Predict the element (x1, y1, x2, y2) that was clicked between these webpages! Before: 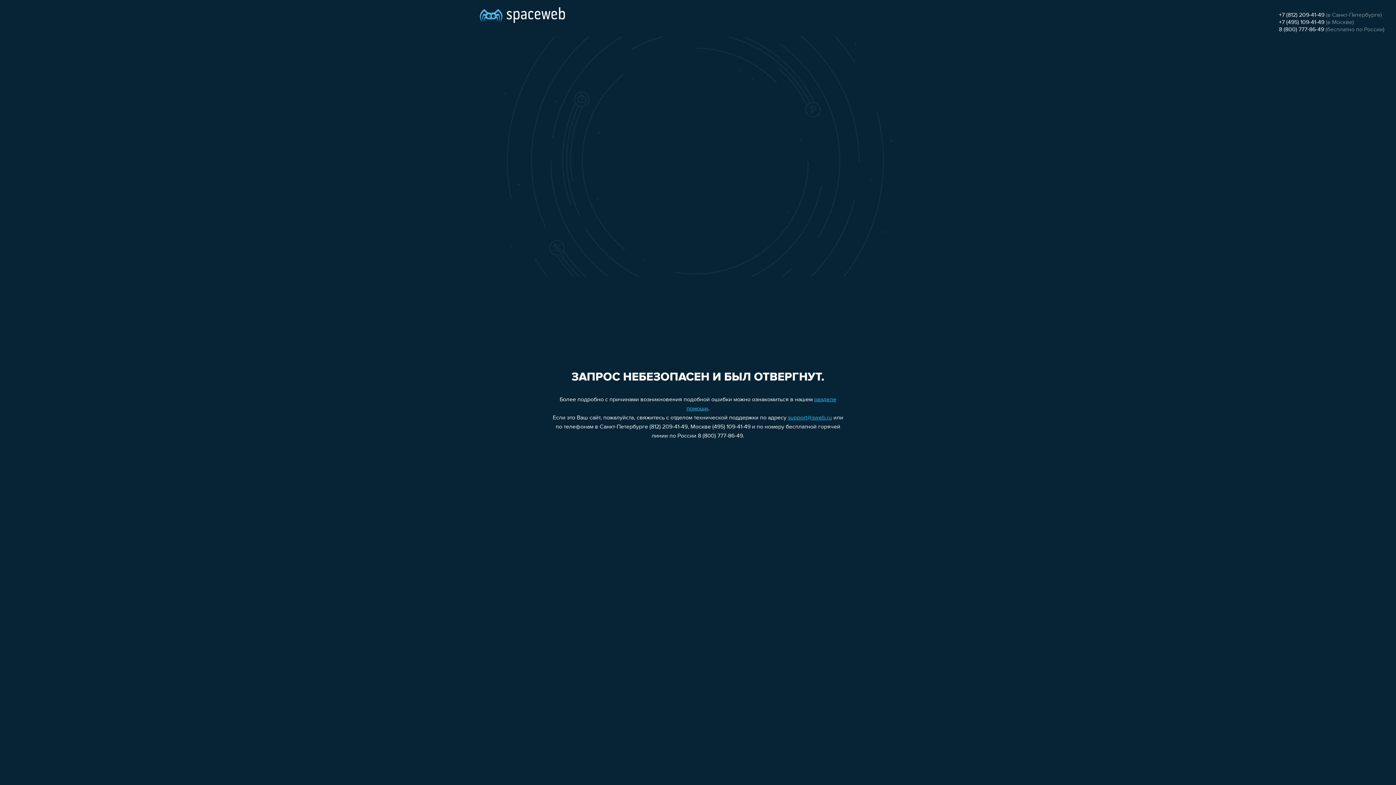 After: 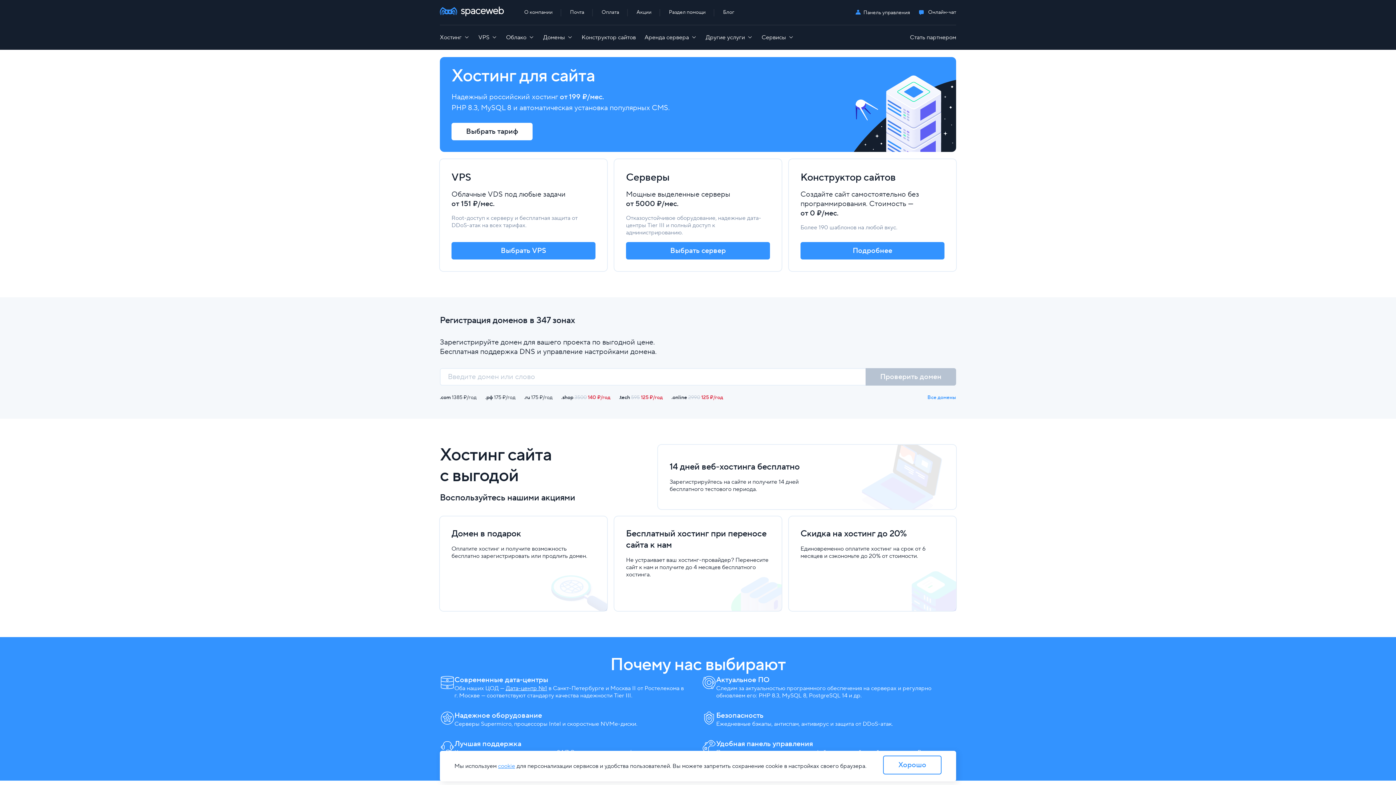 Action: bbox: (480, 0, 565, 25)